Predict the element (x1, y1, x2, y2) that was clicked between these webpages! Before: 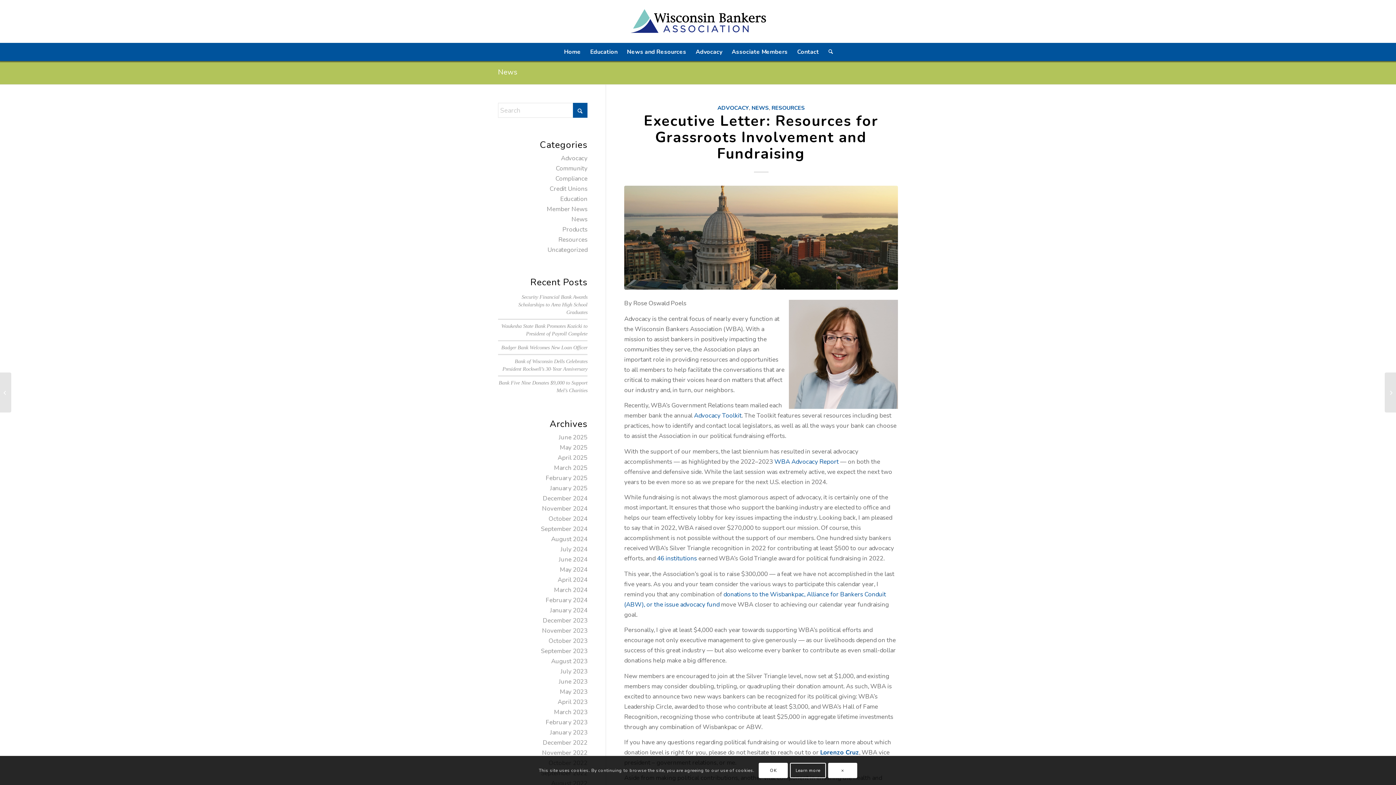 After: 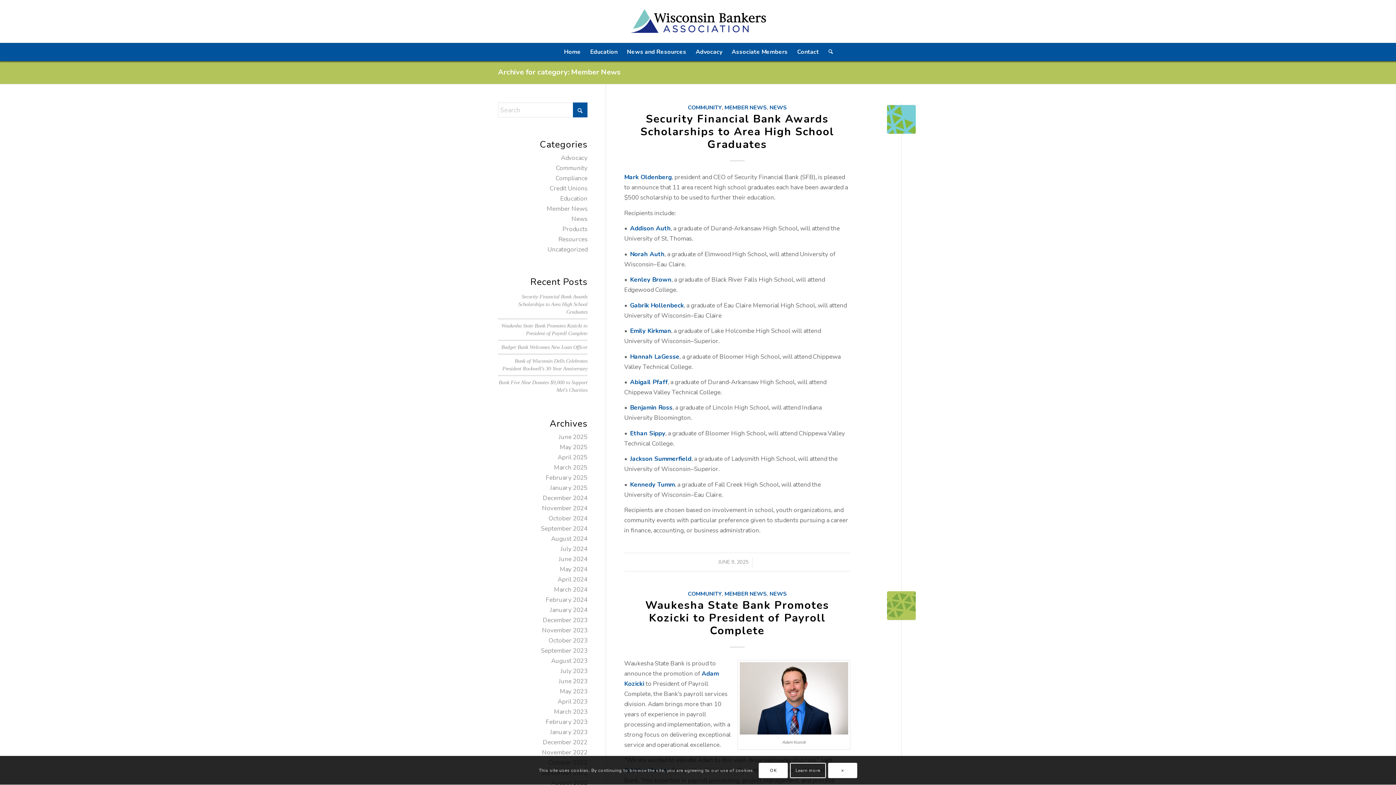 Action: bbox: (546, 205, 587, 213) label: Member News